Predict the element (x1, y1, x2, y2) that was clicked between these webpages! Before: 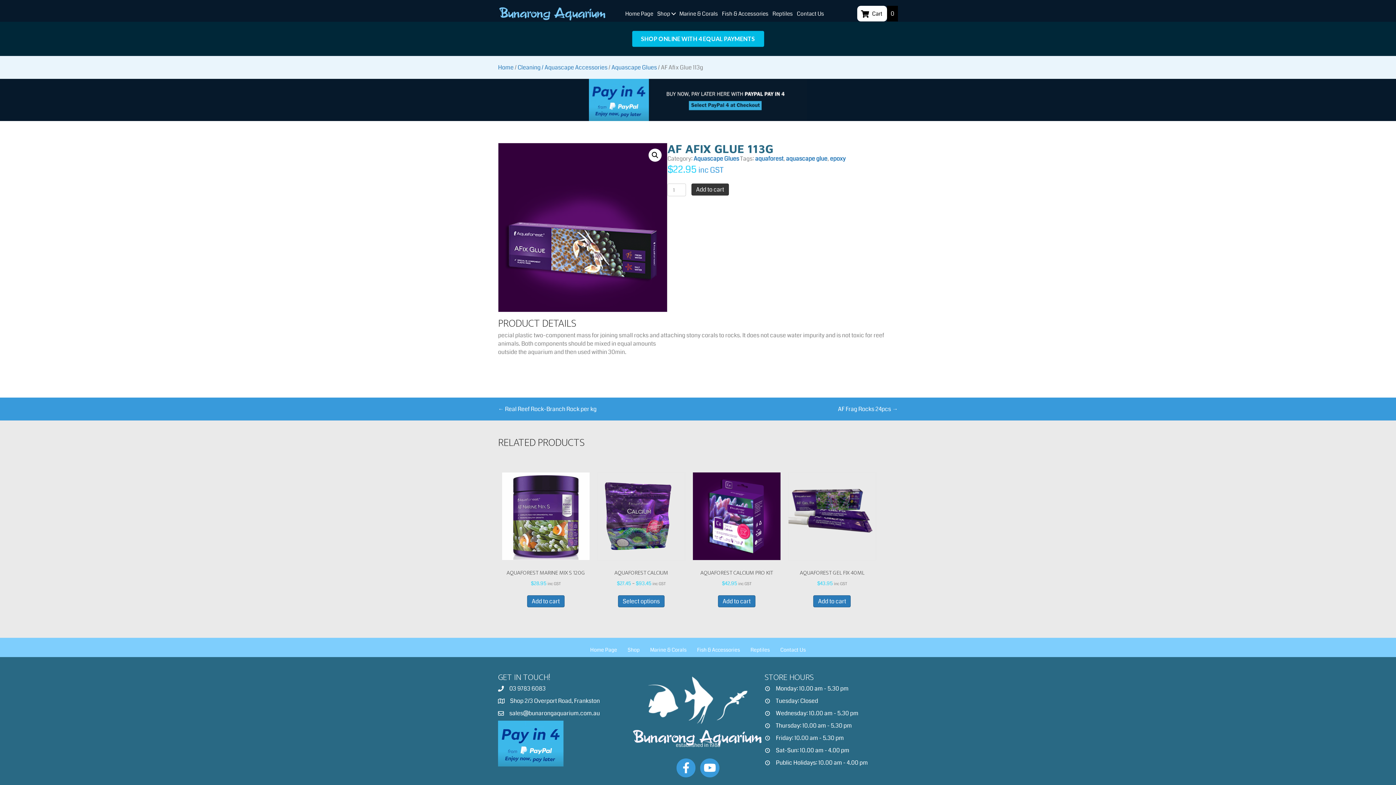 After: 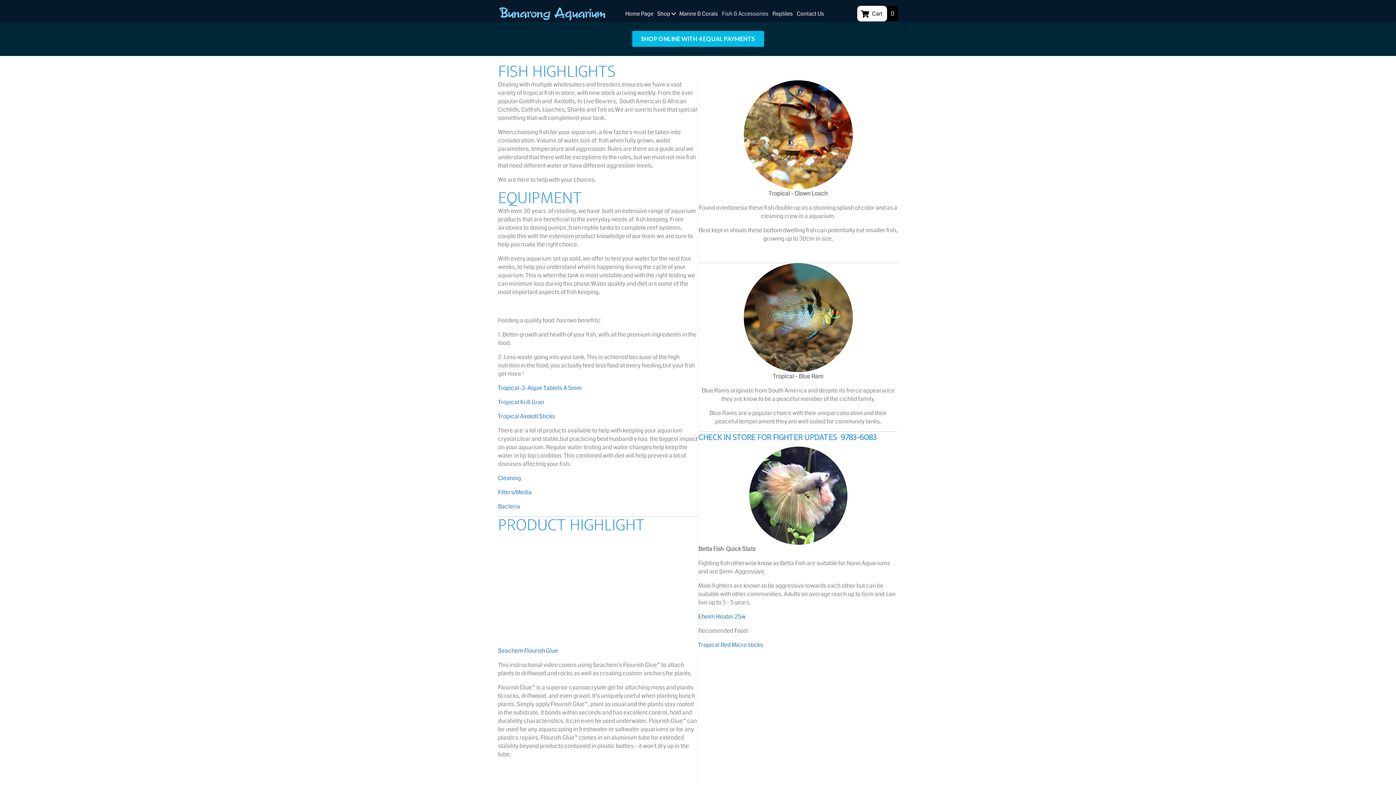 Action: label: Fish & Accessories bbox: (692, 642, 745, 657)